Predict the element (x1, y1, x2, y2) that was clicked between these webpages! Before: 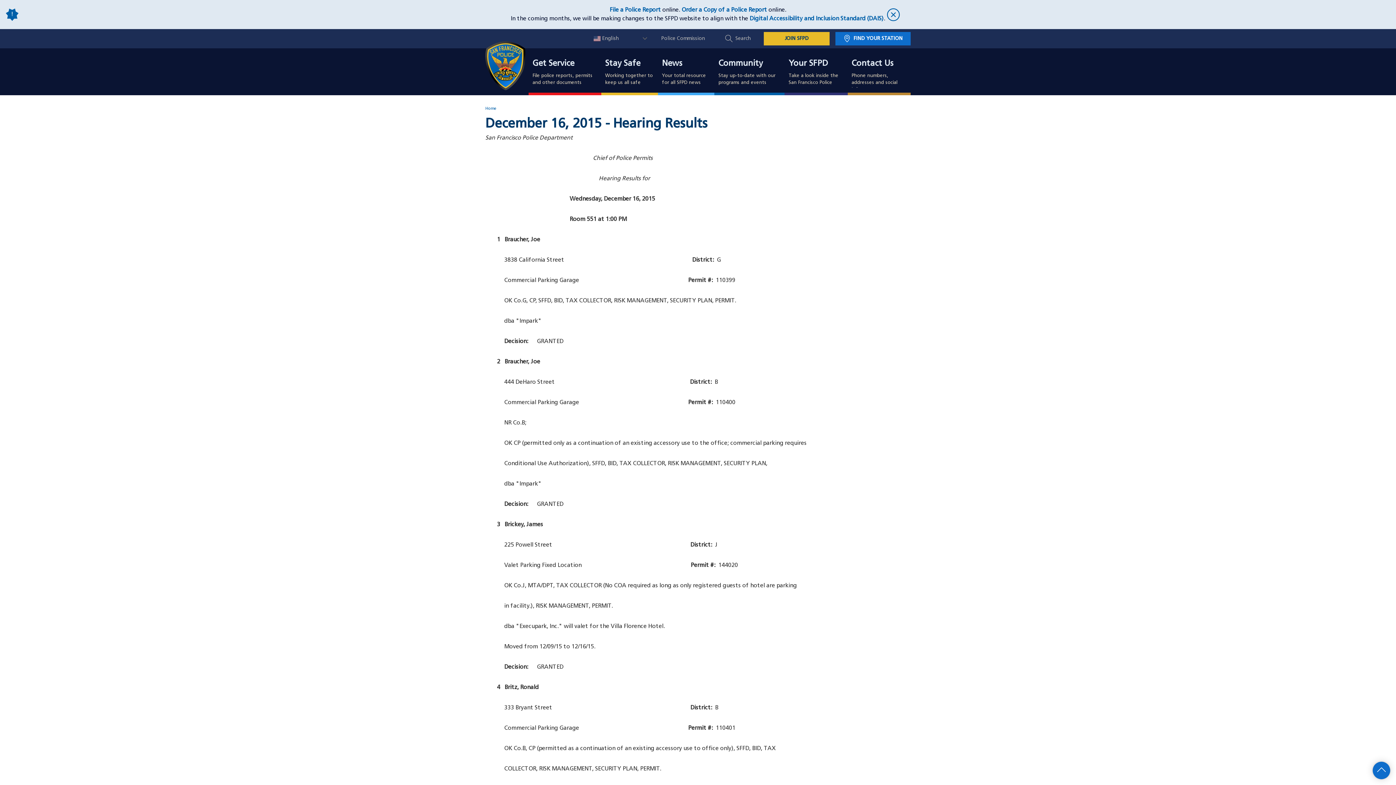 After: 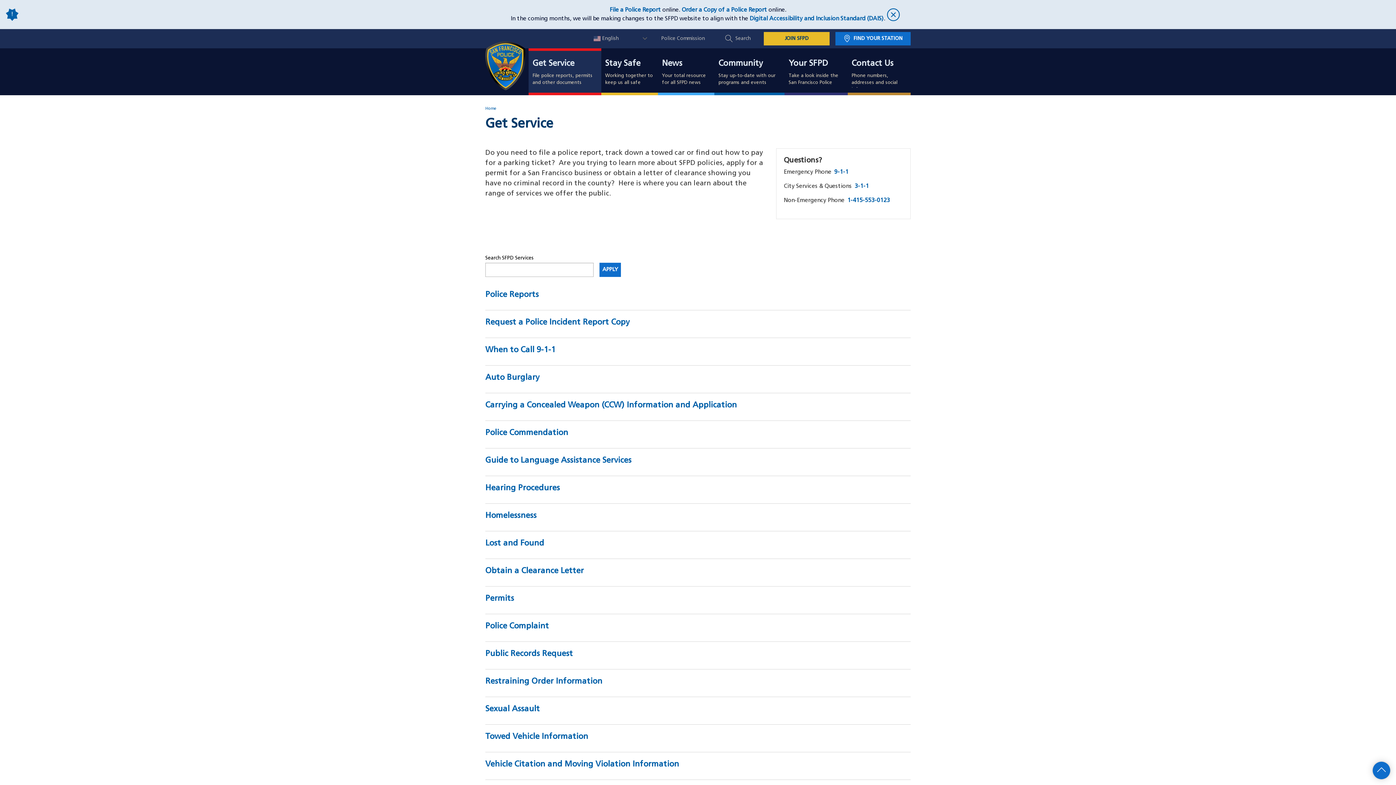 Action: label: Get Service bbox: (532, 60, 574, 68)